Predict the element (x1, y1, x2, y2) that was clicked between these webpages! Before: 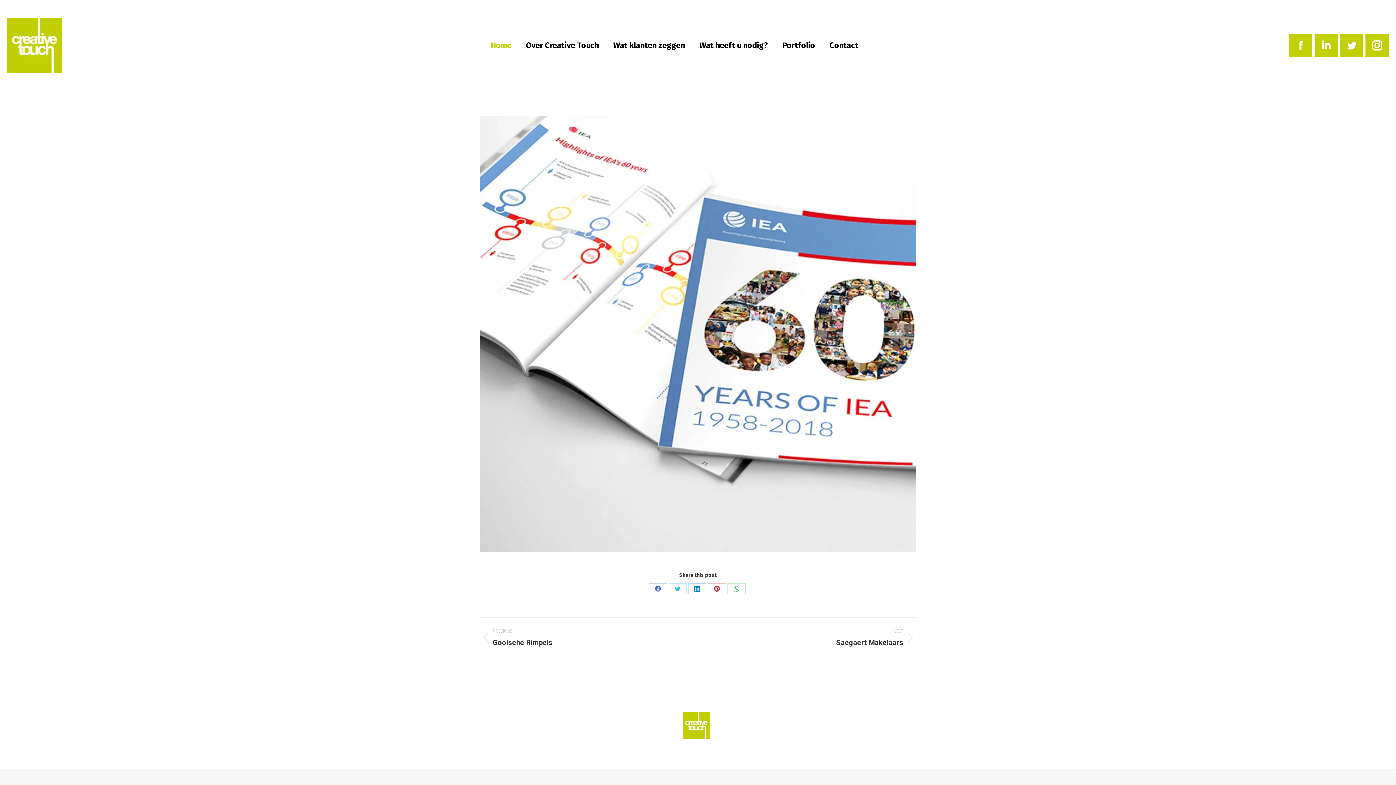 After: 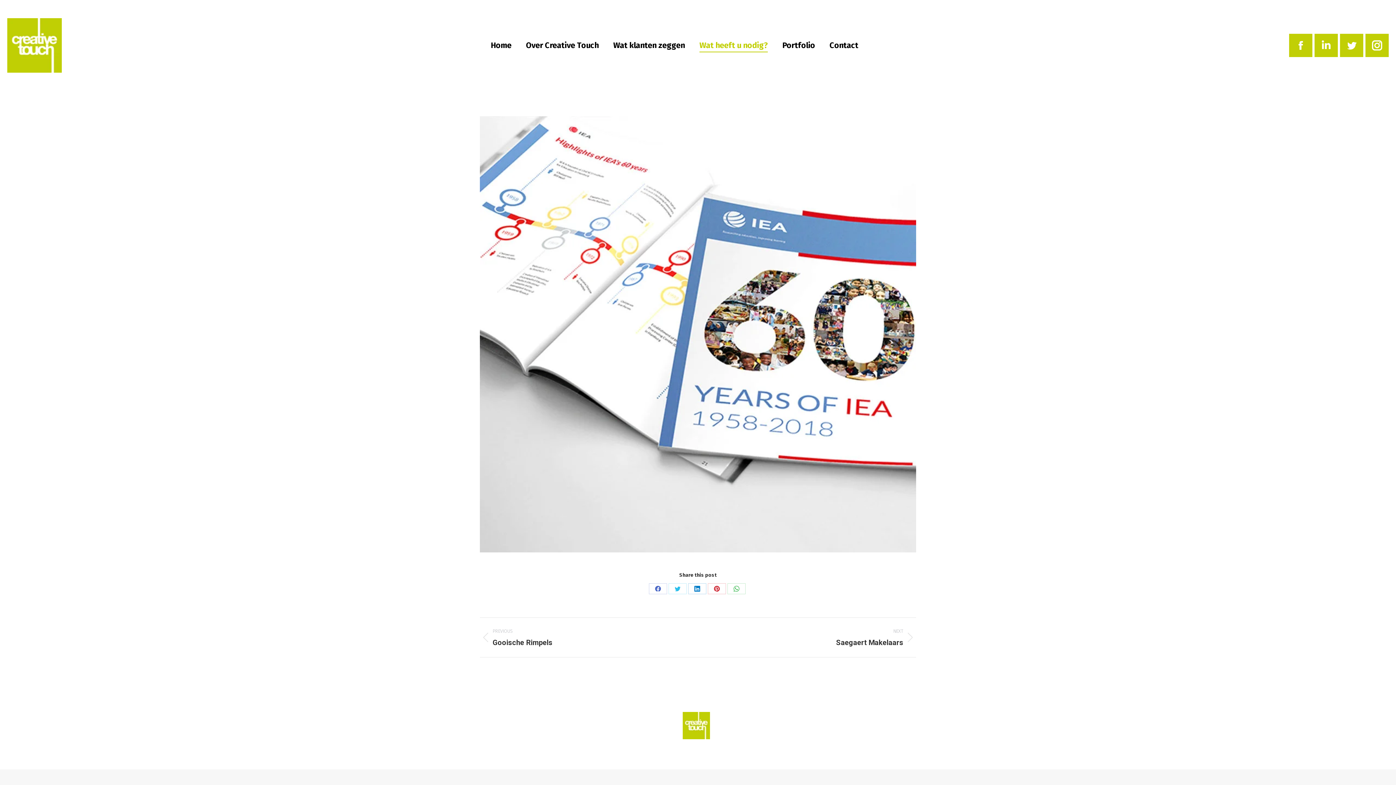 Action: label: Wat heeft u nodig? bbox: (698, 8, 769, 82)